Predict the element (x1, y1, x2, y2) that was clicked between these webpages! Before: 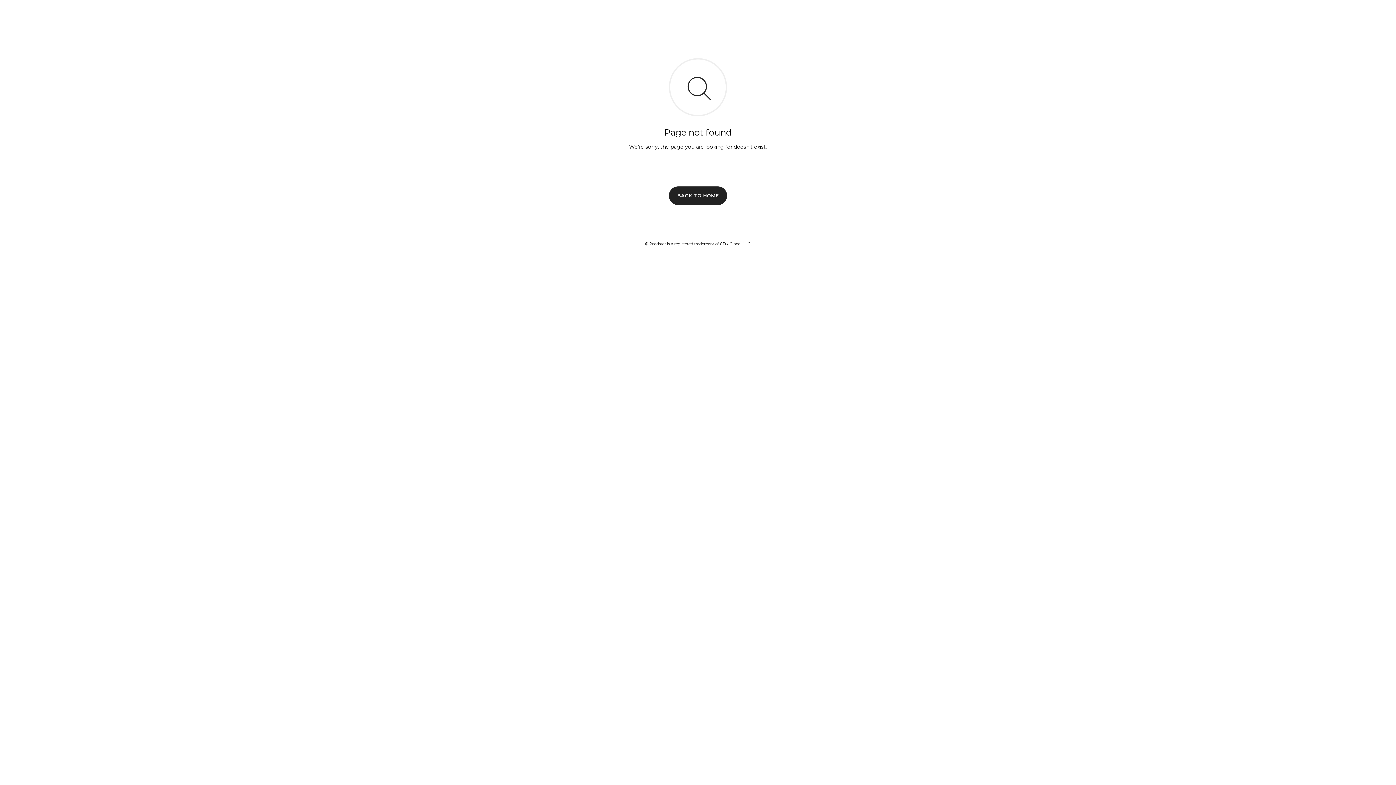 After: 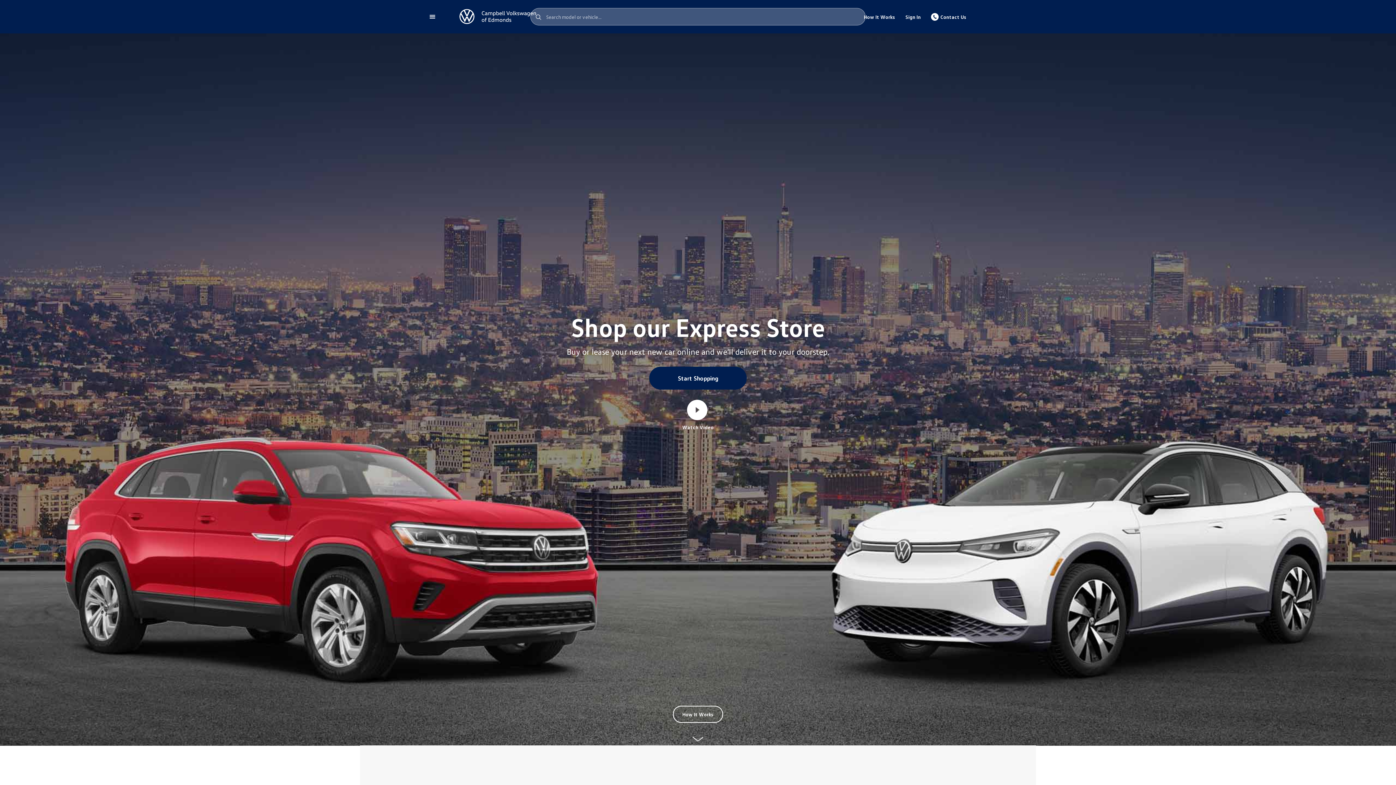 Action: bbox: (669, 186, 727, 204) label: BACK TO HOME